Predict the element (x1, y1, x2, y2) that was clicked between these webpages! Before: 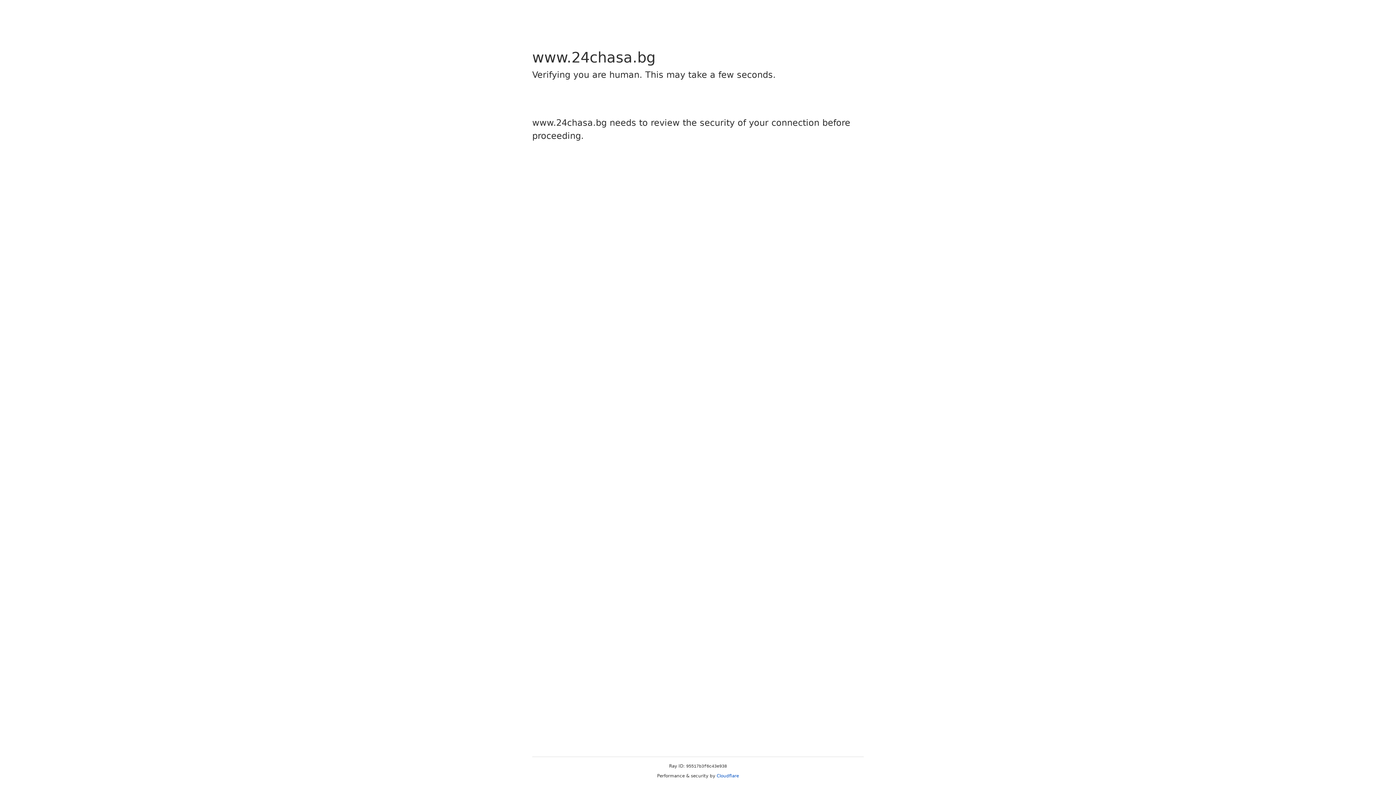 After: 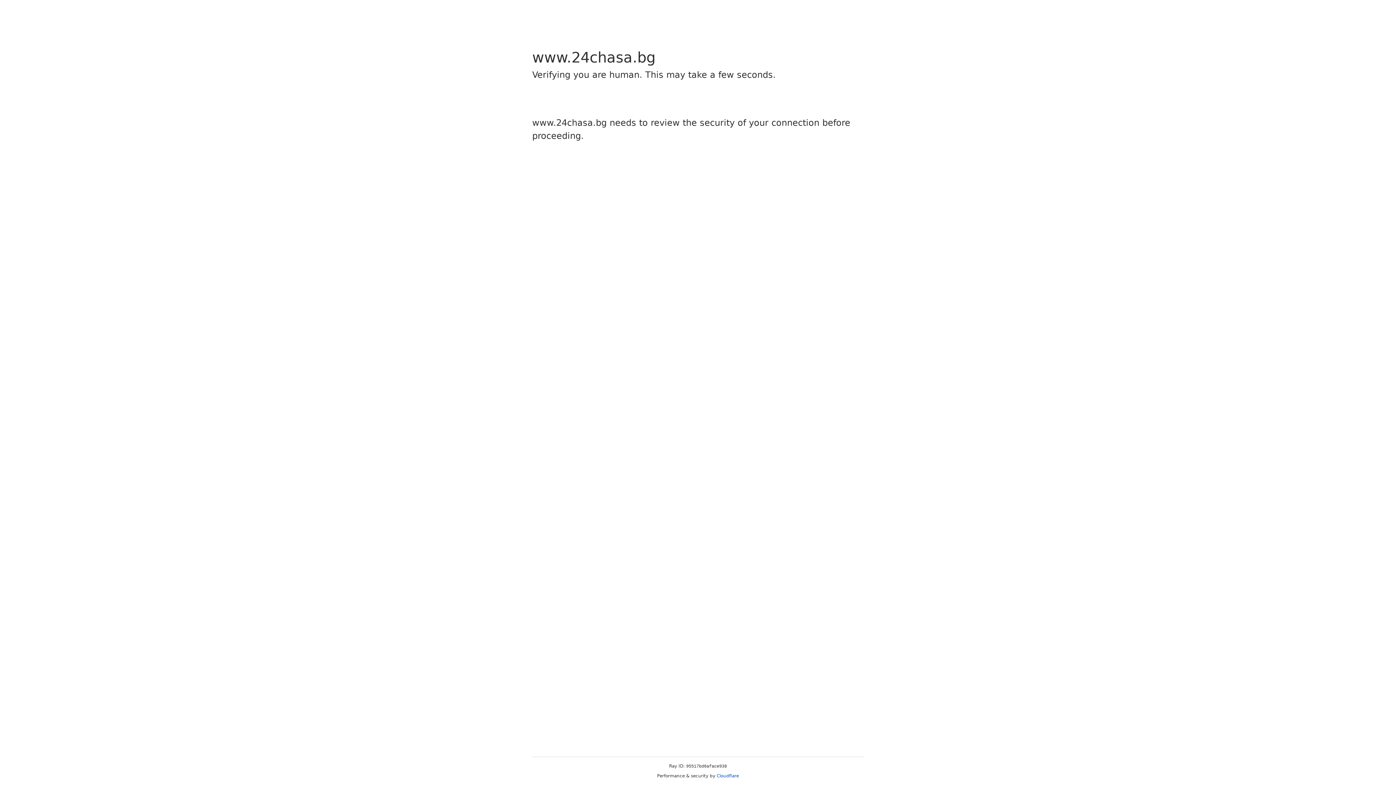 Action: label: Cloudflare bbox: (716, 773, 739, 778)